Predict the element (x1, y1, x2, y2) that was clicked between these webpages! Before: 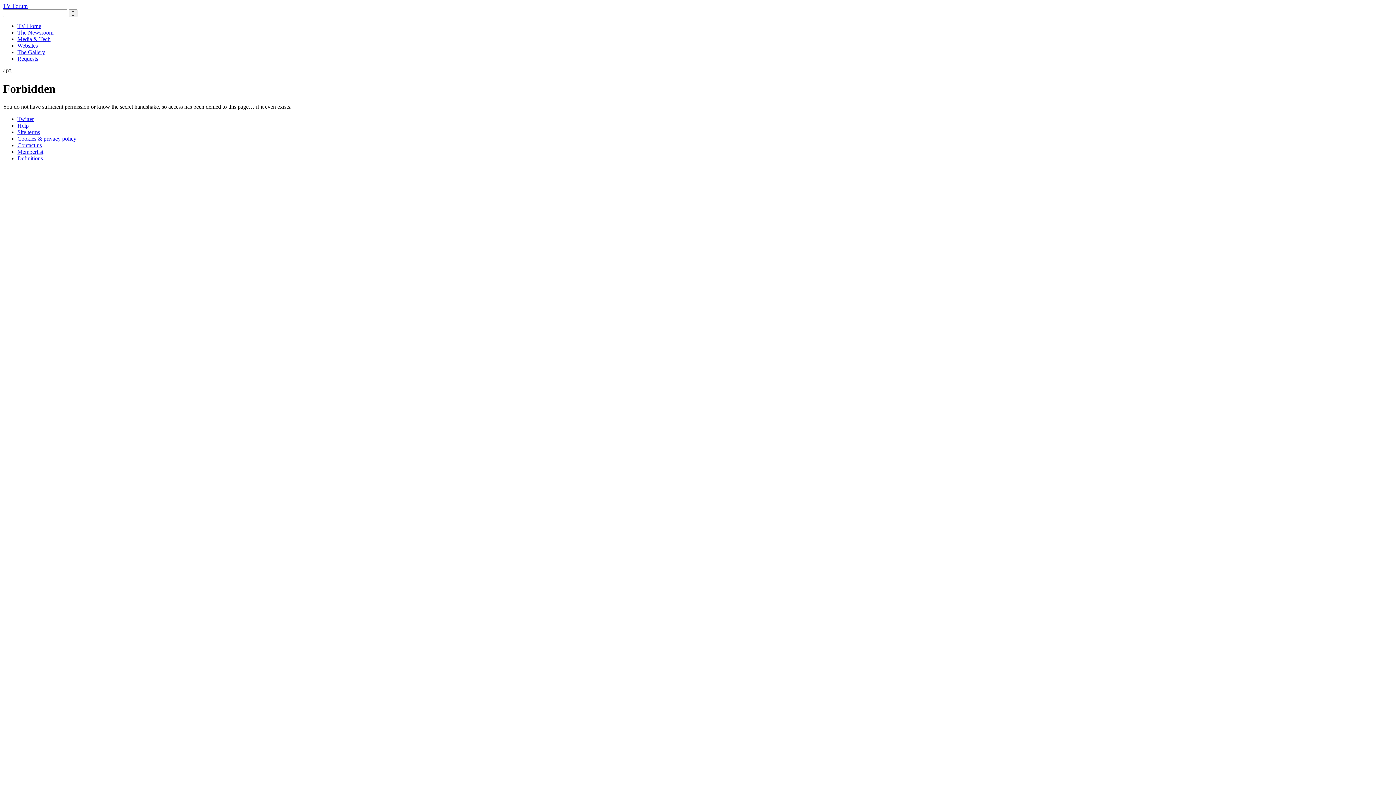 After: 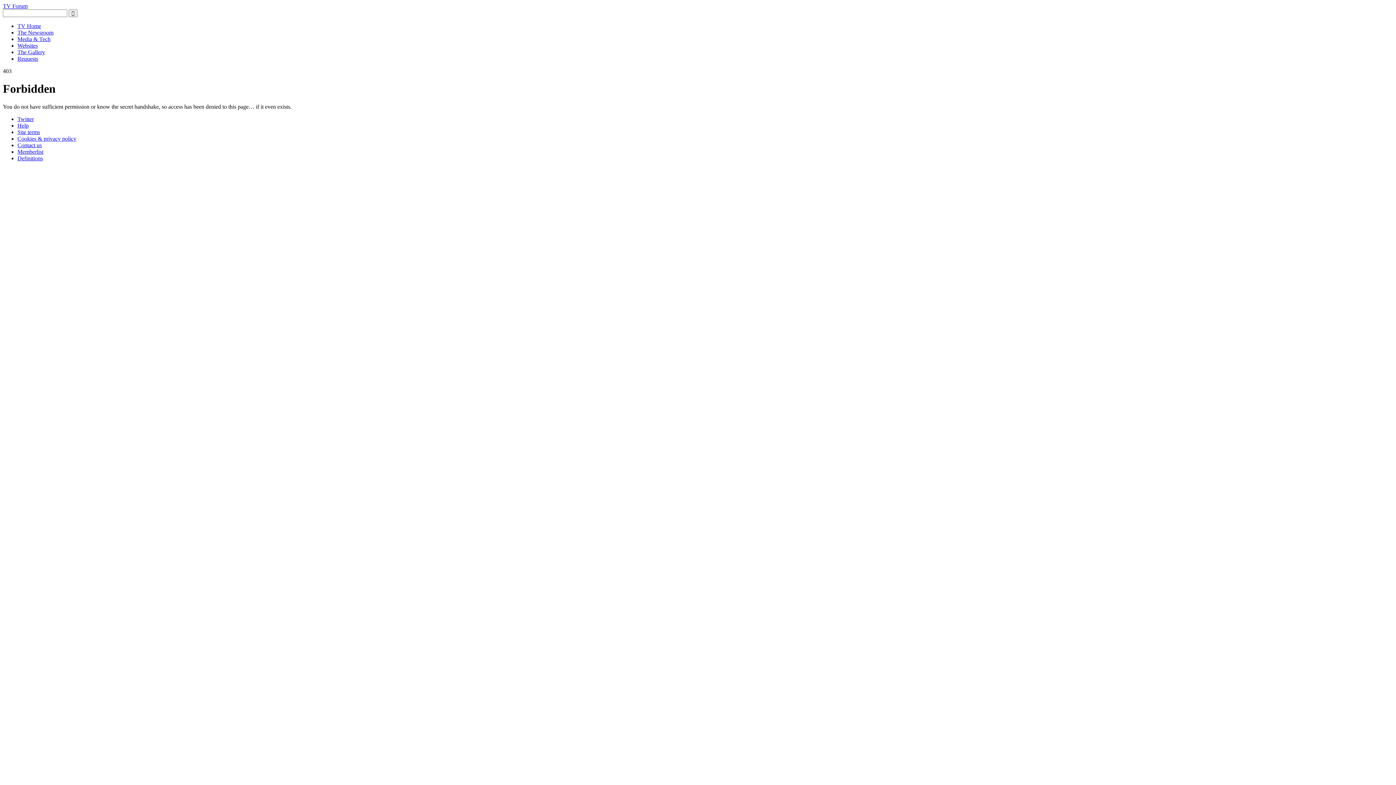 Action: label: Definitions bbox: (17, 155, 42, 161)